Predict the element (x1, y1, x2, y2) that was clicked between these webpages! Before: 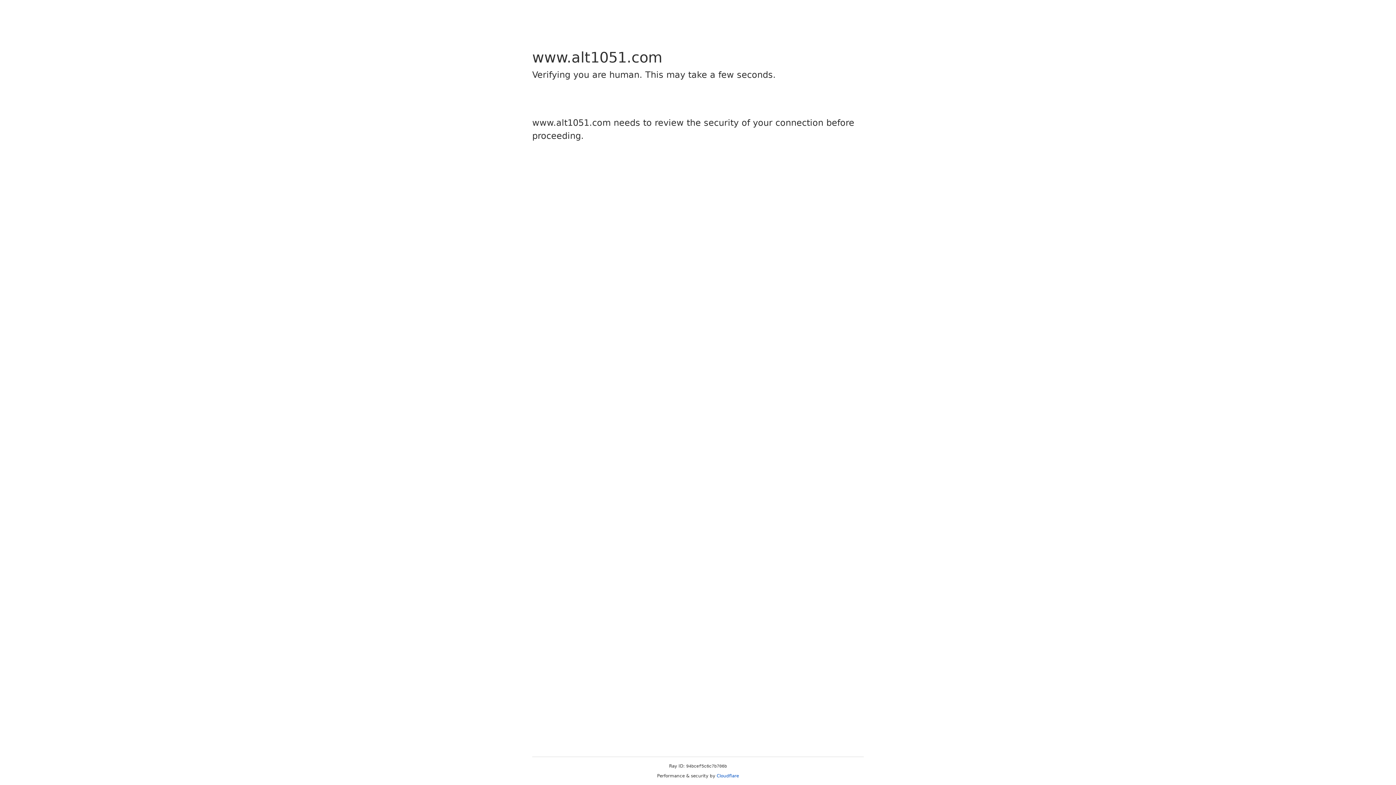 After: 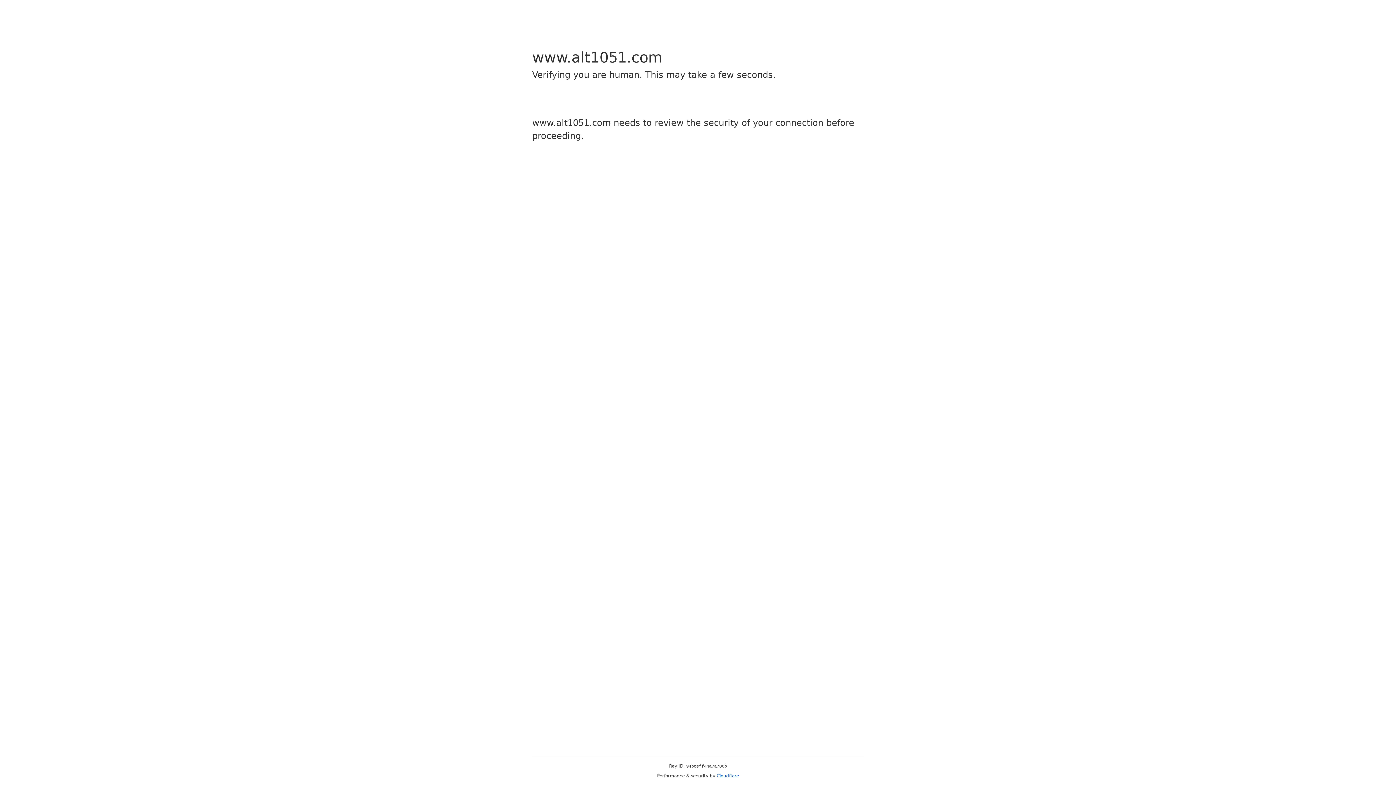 Action: label: Cloudflare bbox: (716, 773, 739, 778)